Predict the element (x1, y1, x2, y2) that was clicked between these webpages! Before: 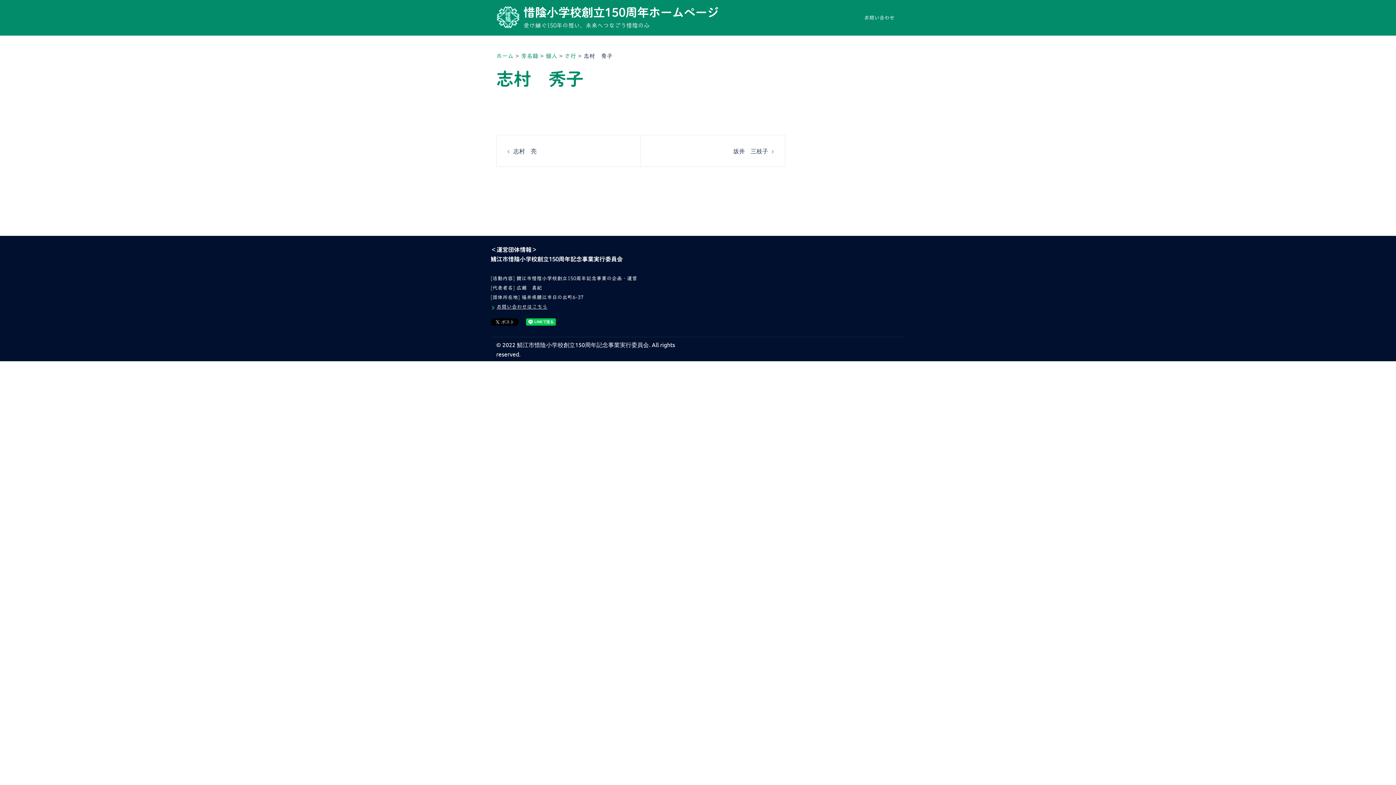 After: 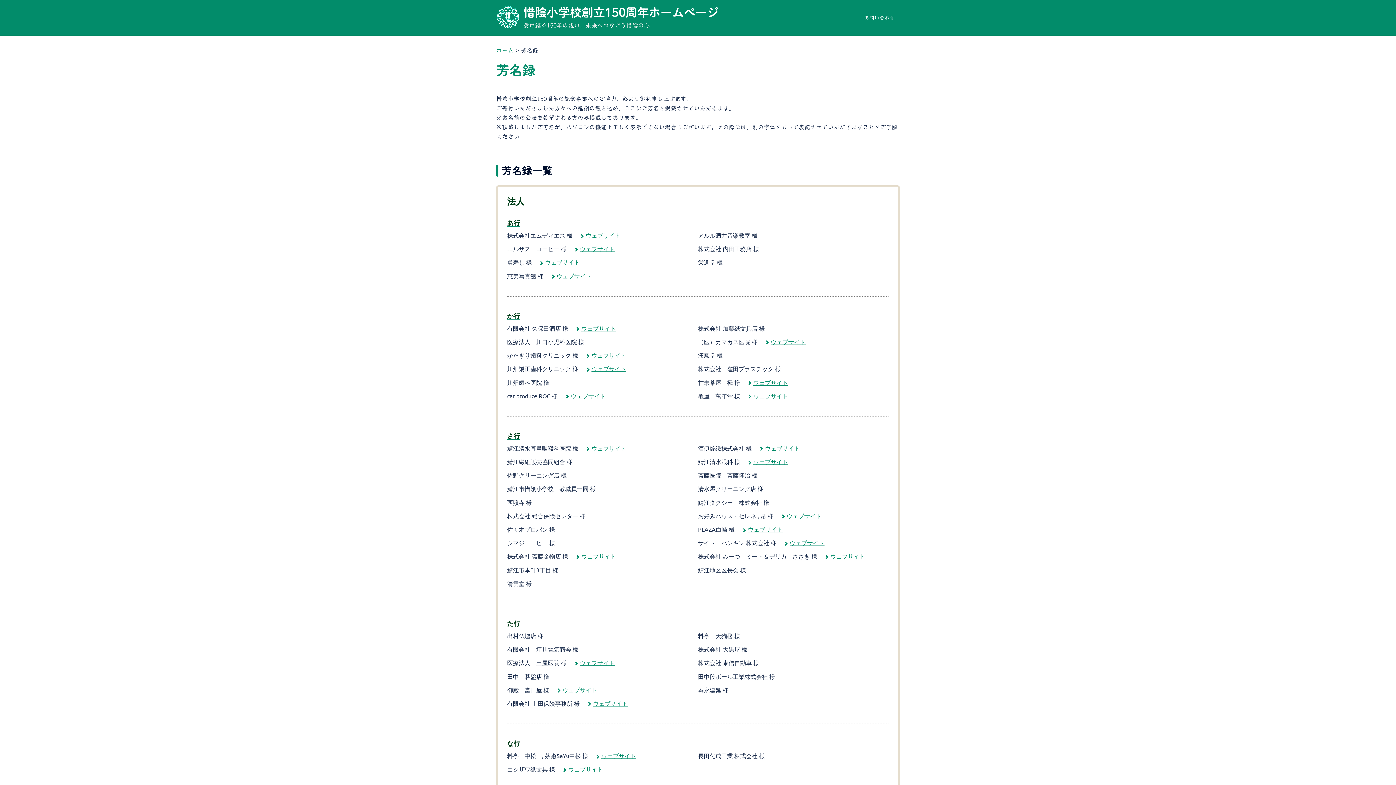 Action: bbox: (521, 53, 538, 58) label: 芳名録